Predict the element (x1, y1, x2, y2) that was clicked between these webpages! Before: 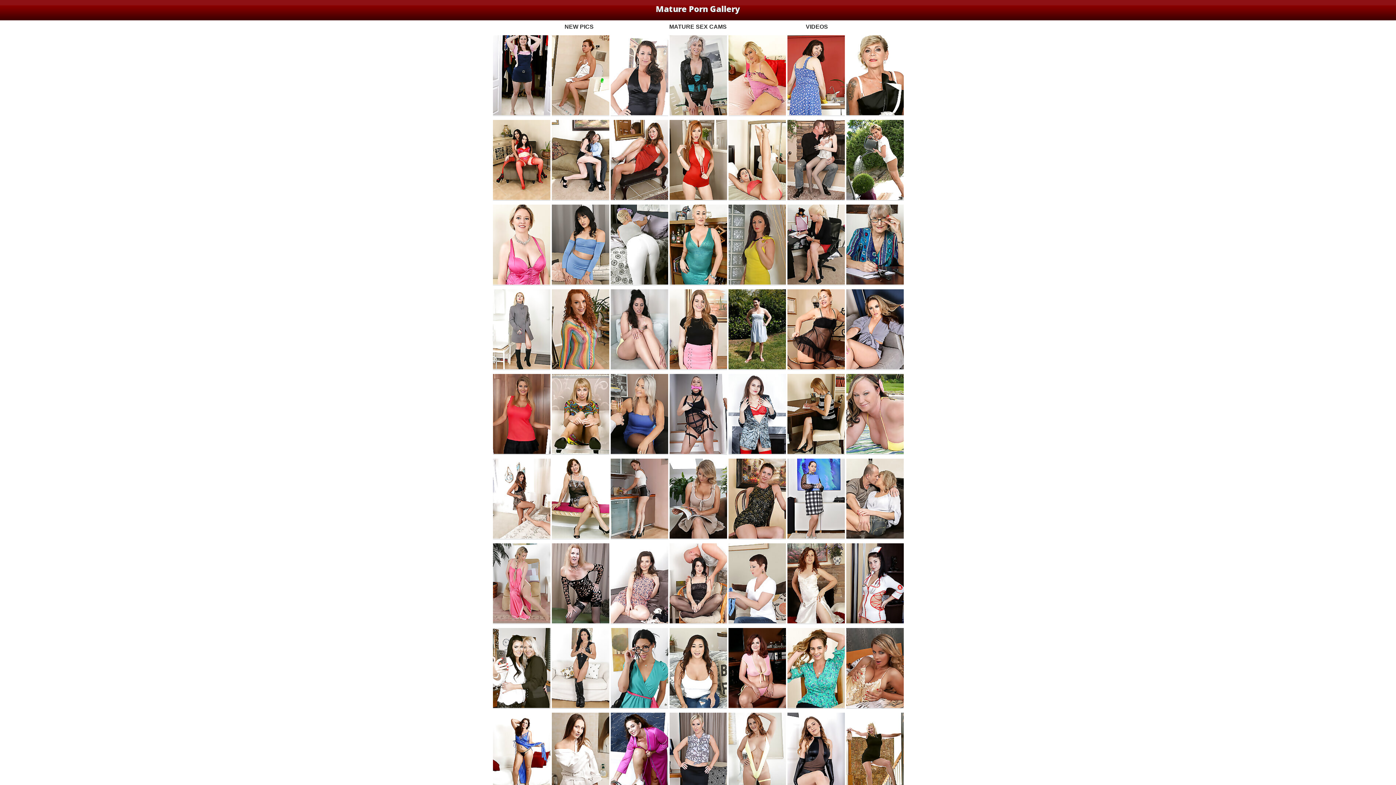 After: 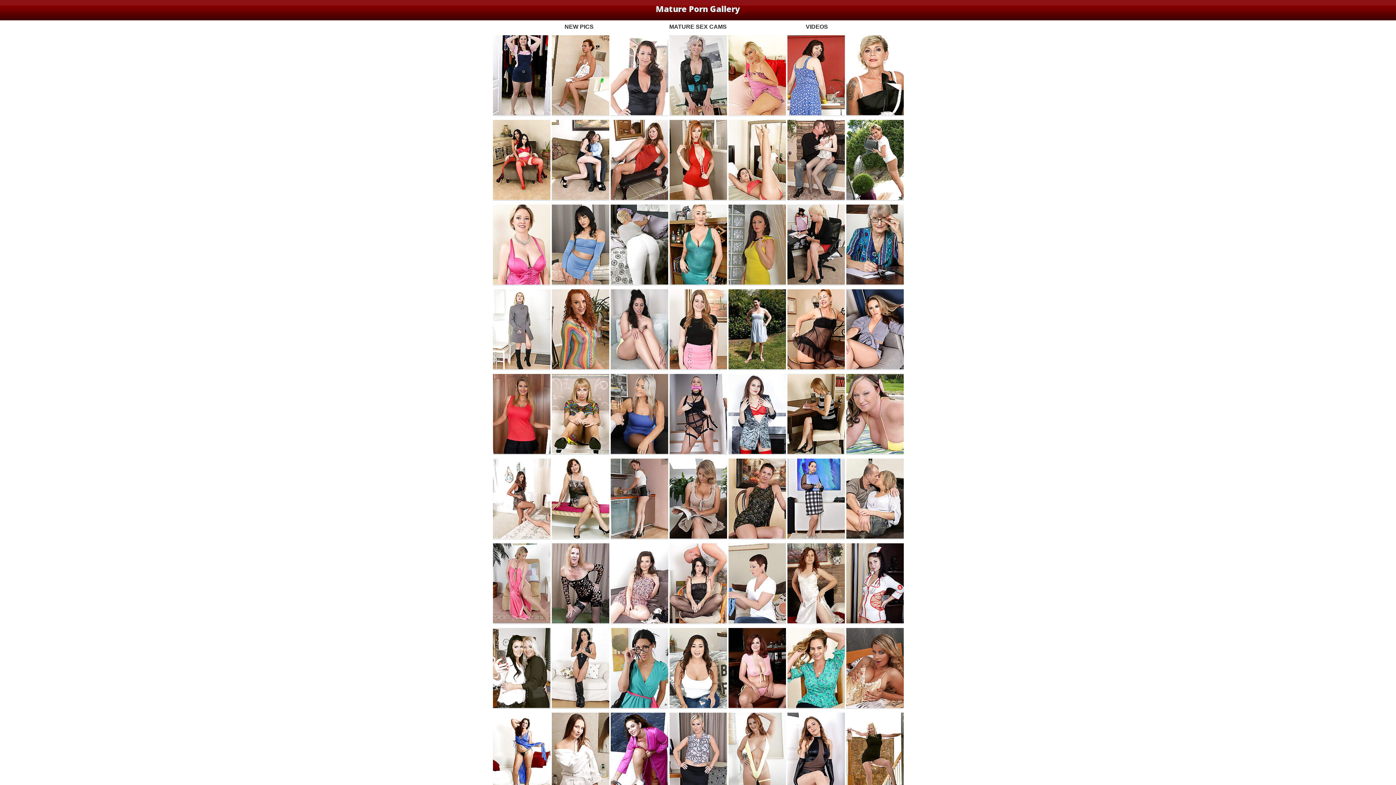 Action: bbox: (610, 458, 668, 539)